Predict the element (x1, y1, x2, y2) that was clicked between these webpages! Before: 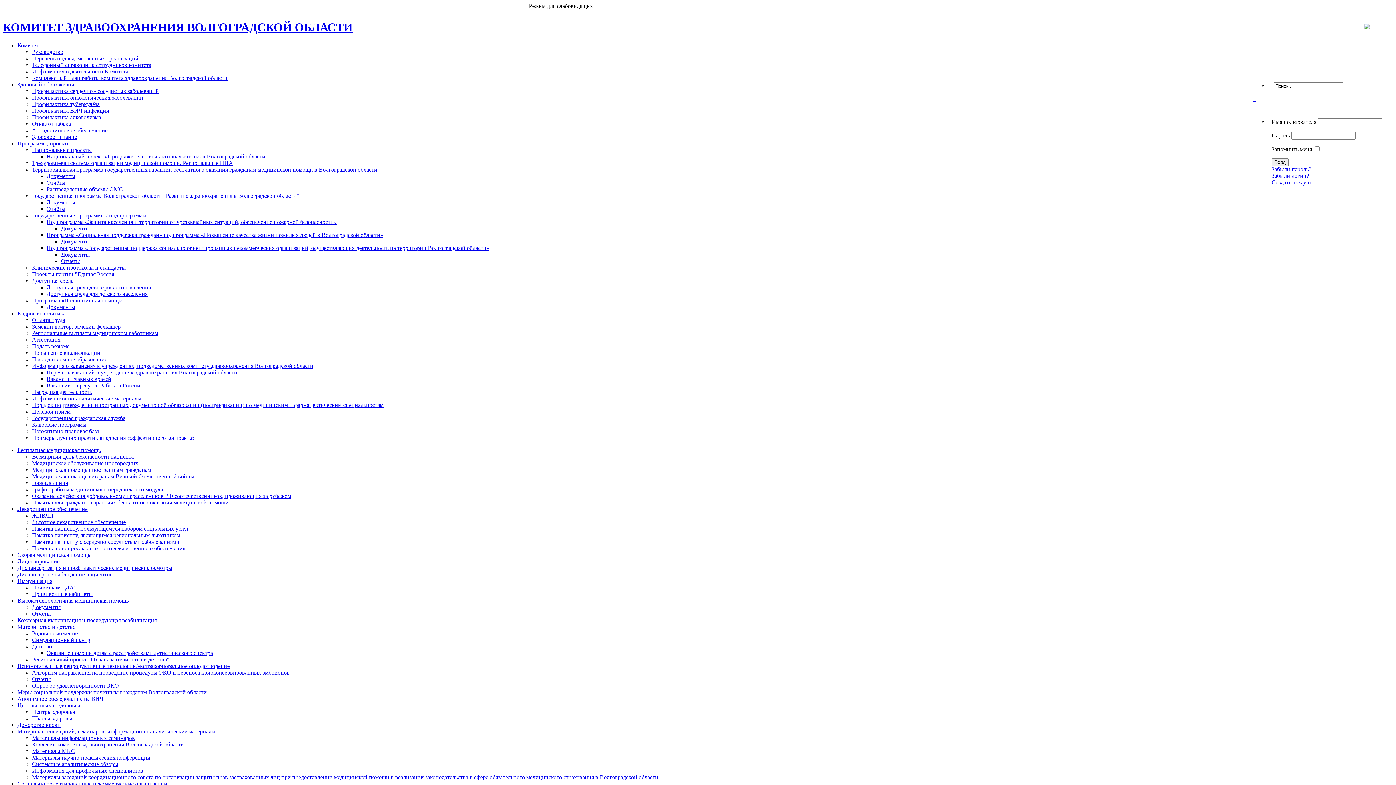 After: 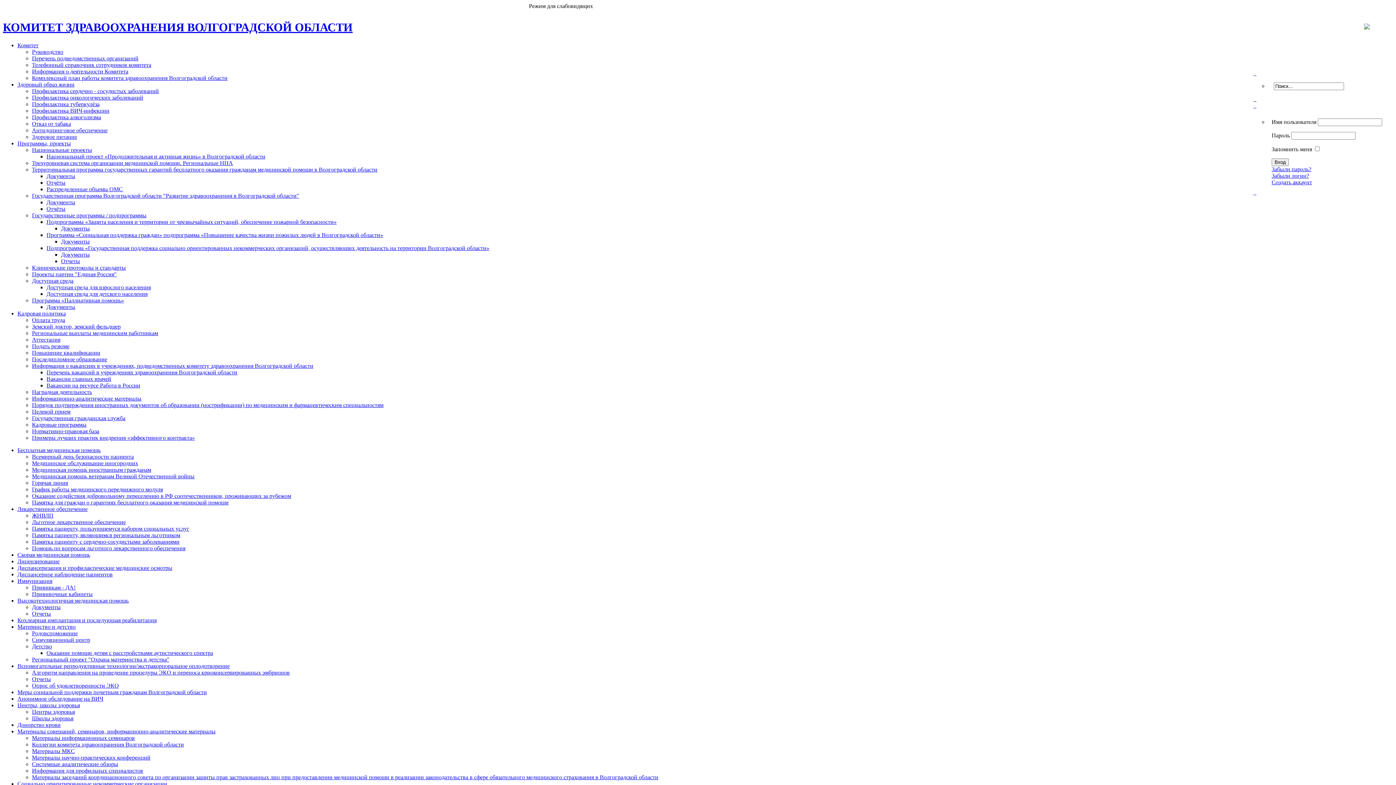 Action: label: Документы bbox: (61, 251, 89, 257)